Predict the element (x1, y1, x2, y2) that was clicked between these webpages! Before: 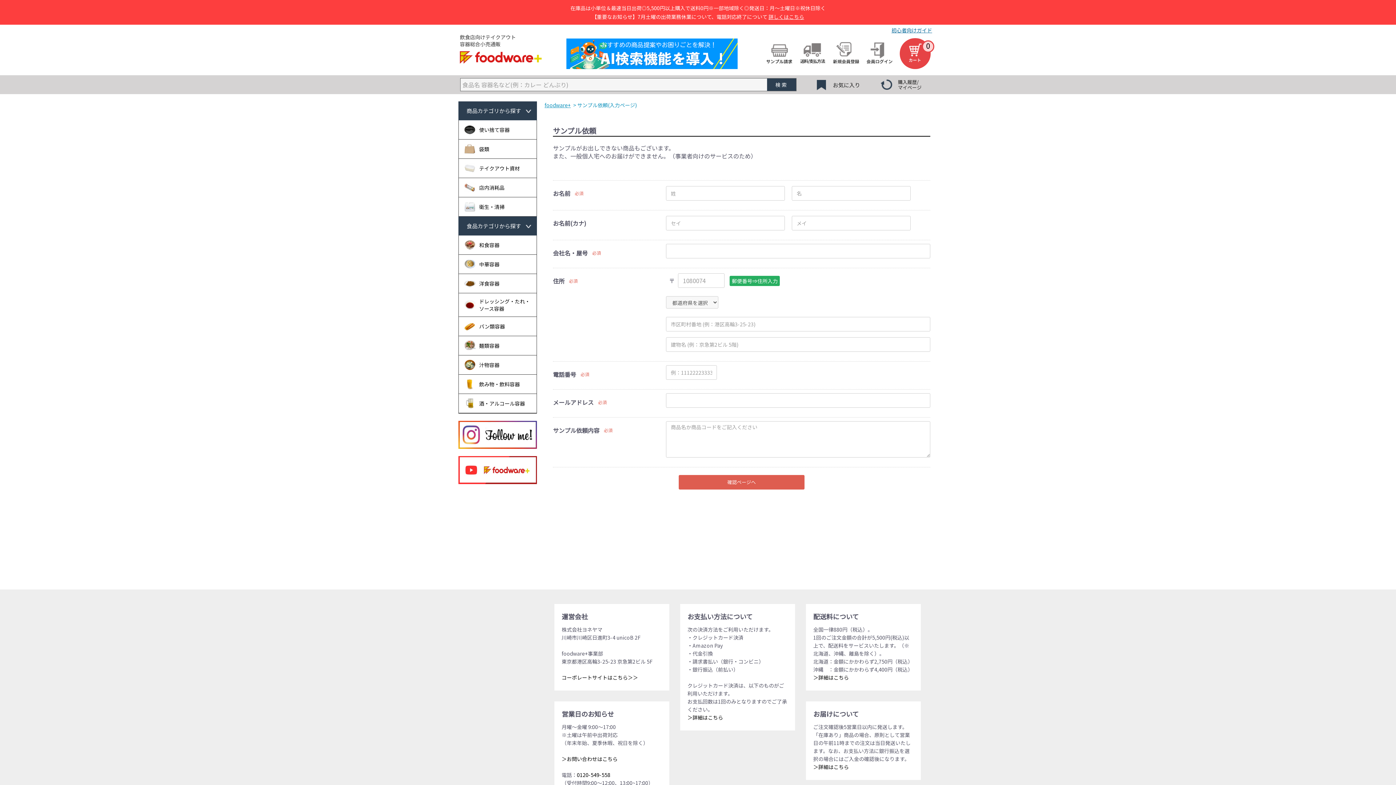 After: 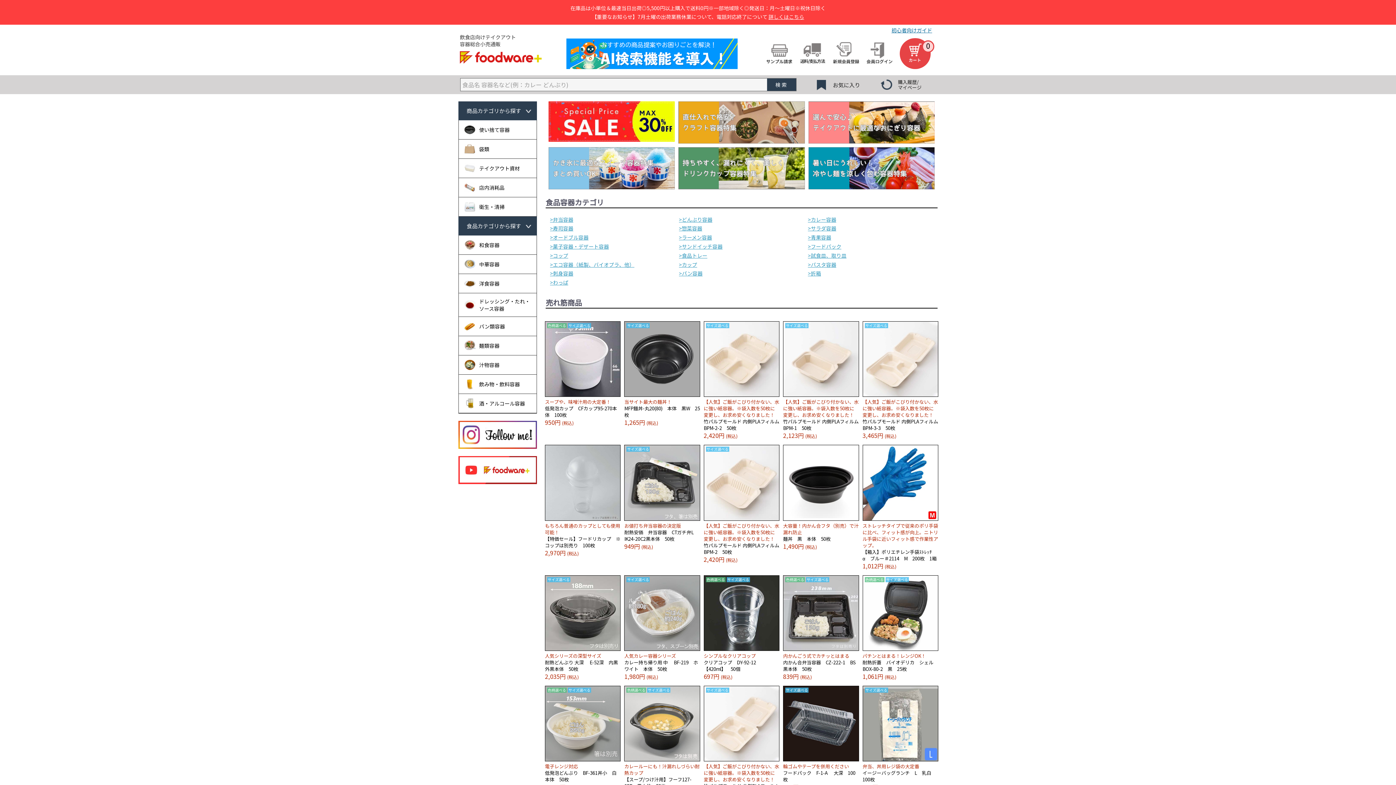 Action: bbox: (460, 56, 541, 63)